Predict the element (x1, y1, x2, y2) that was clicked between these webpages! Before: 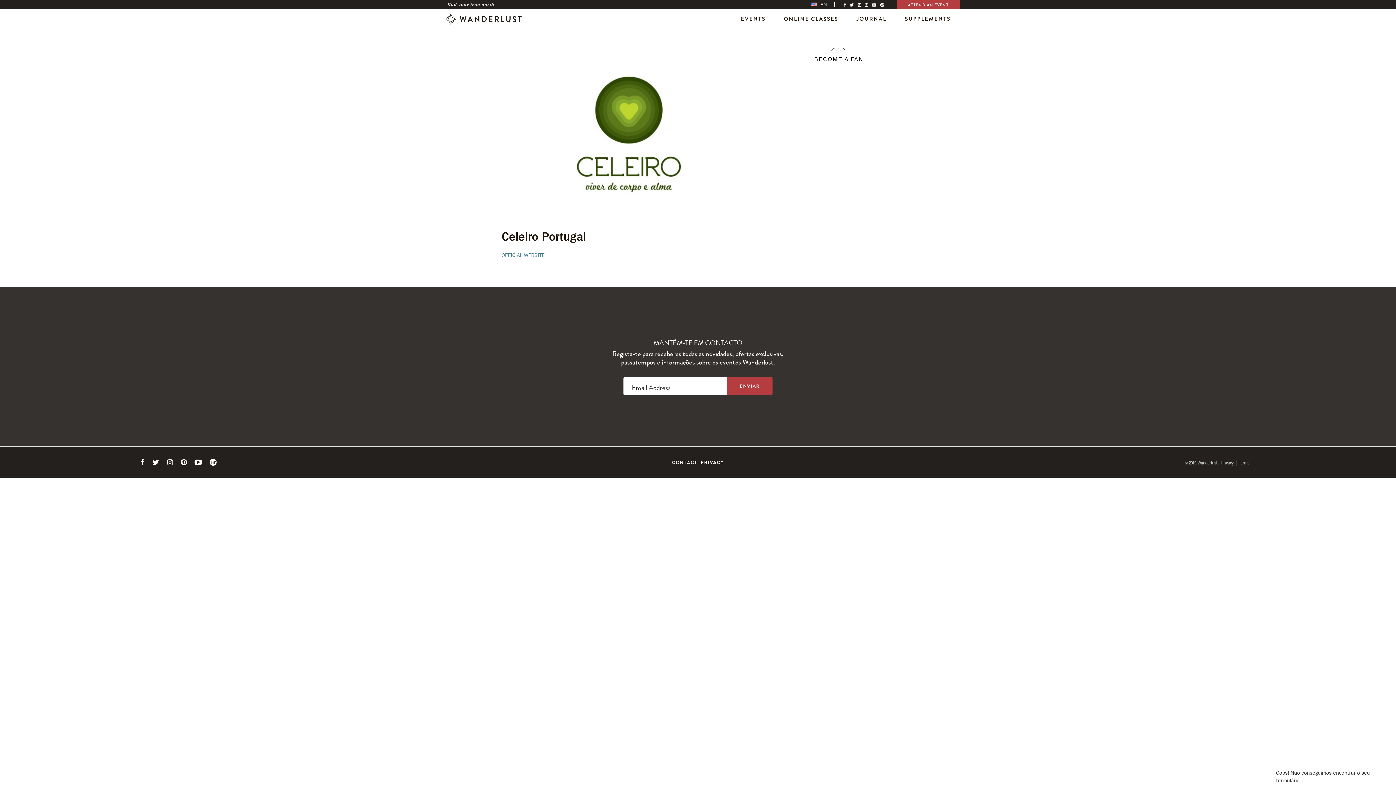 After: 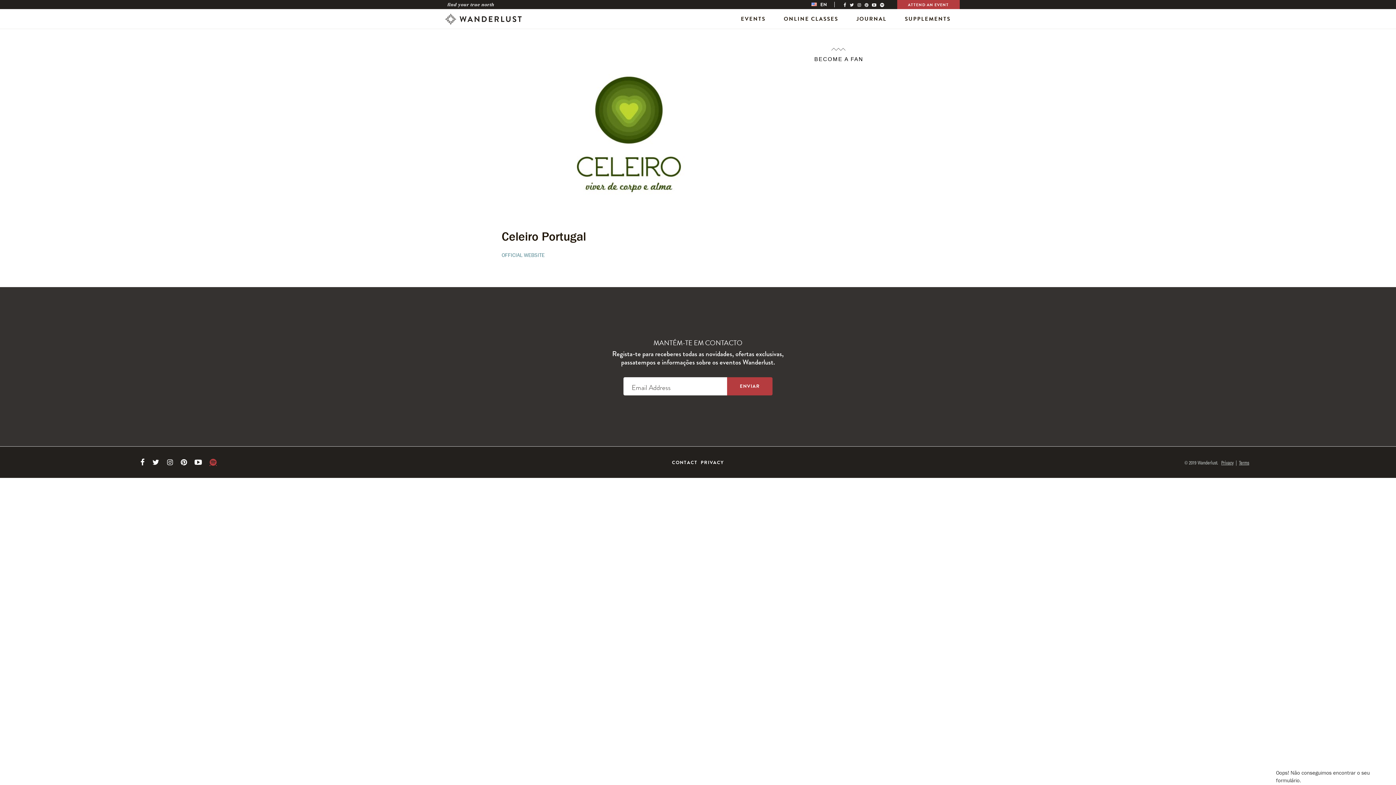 Action: label: Link to Spotify bbox: (209, 458, 216, 466)